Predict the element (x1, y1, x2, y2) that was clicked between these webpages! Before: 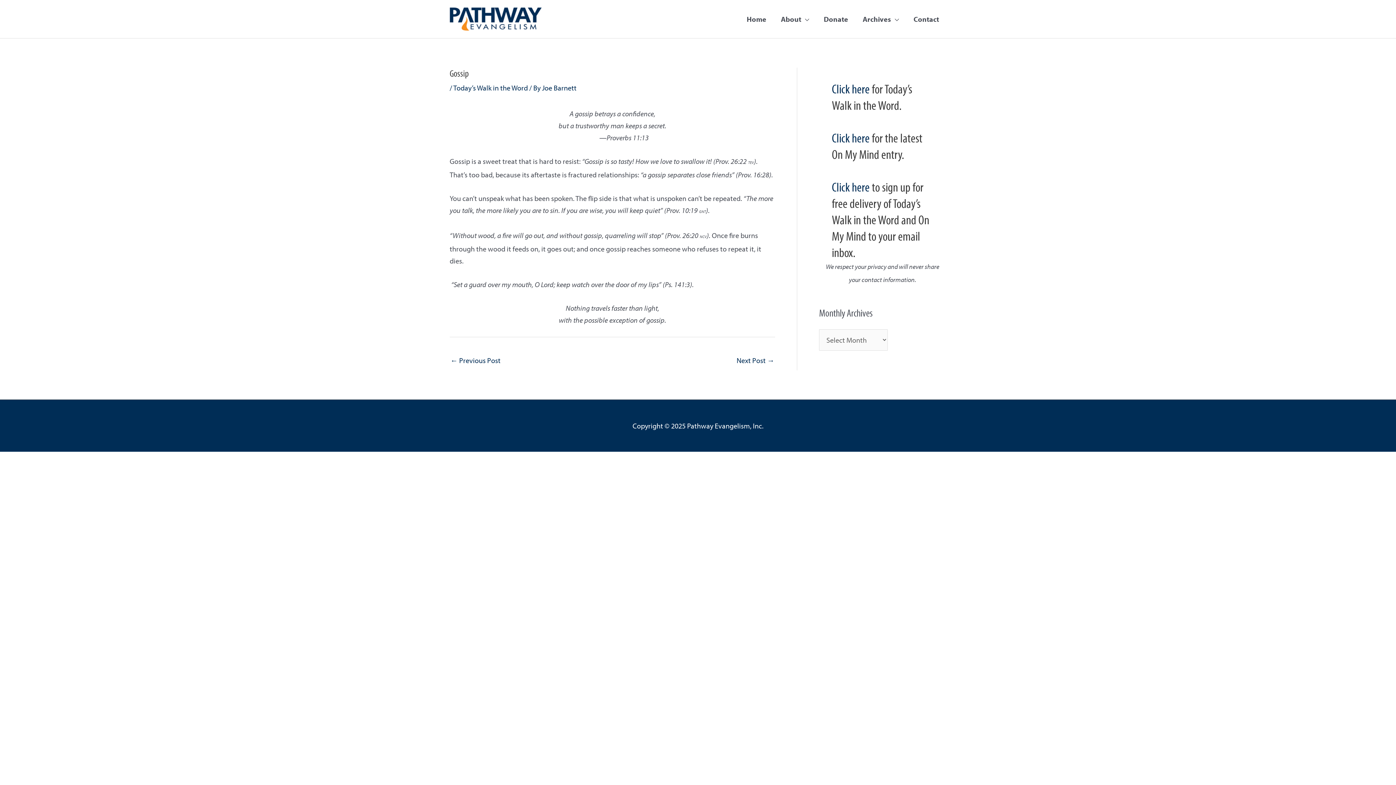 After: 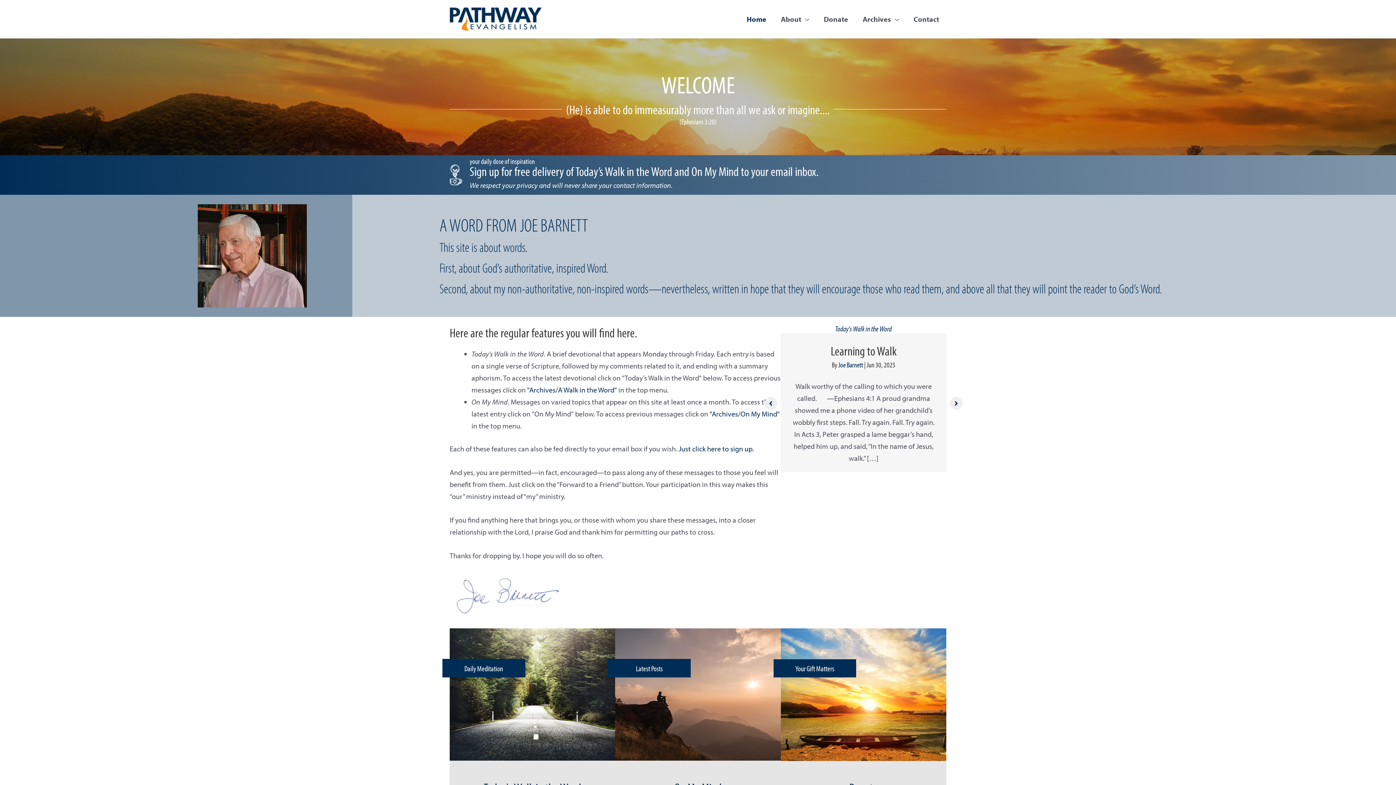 Action: label: Home bbox: (739, 4, 773, 33)